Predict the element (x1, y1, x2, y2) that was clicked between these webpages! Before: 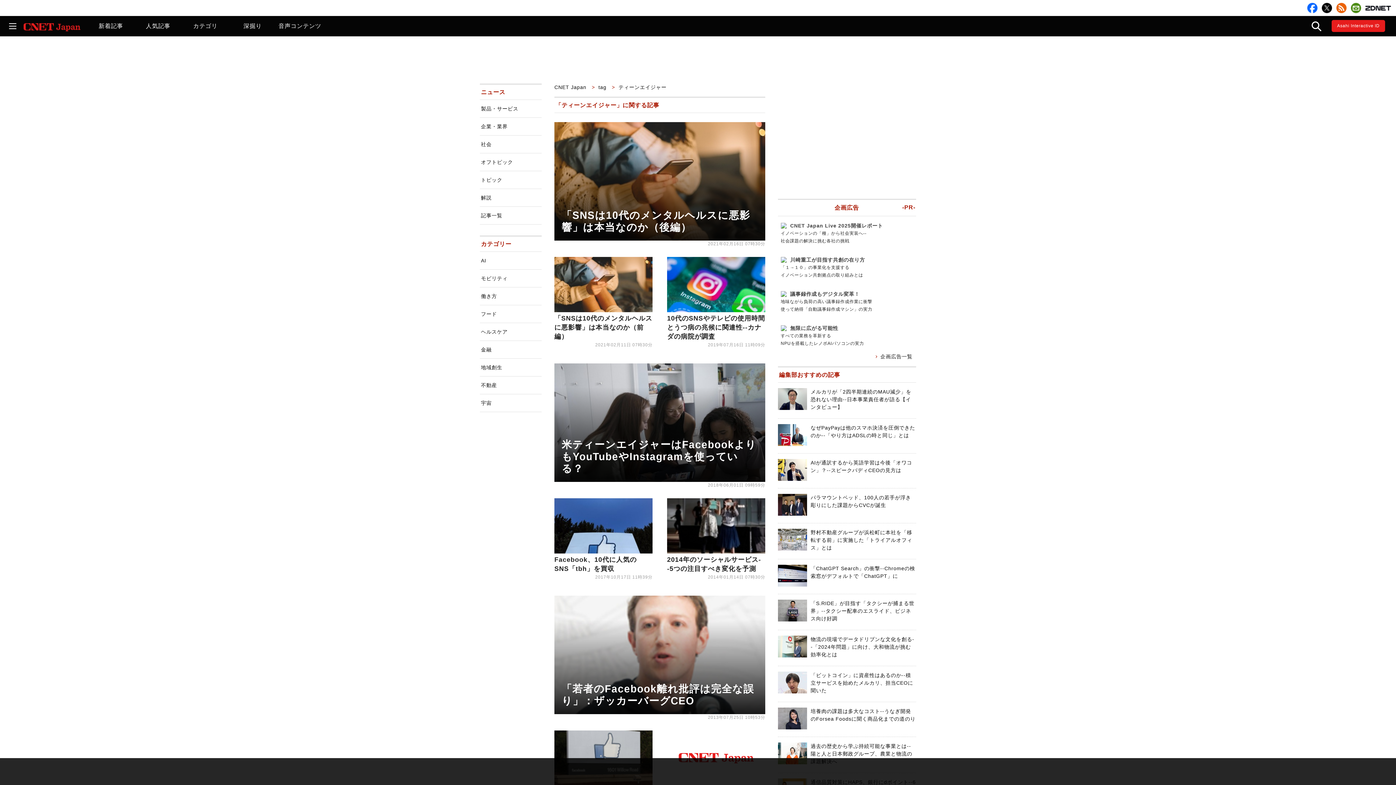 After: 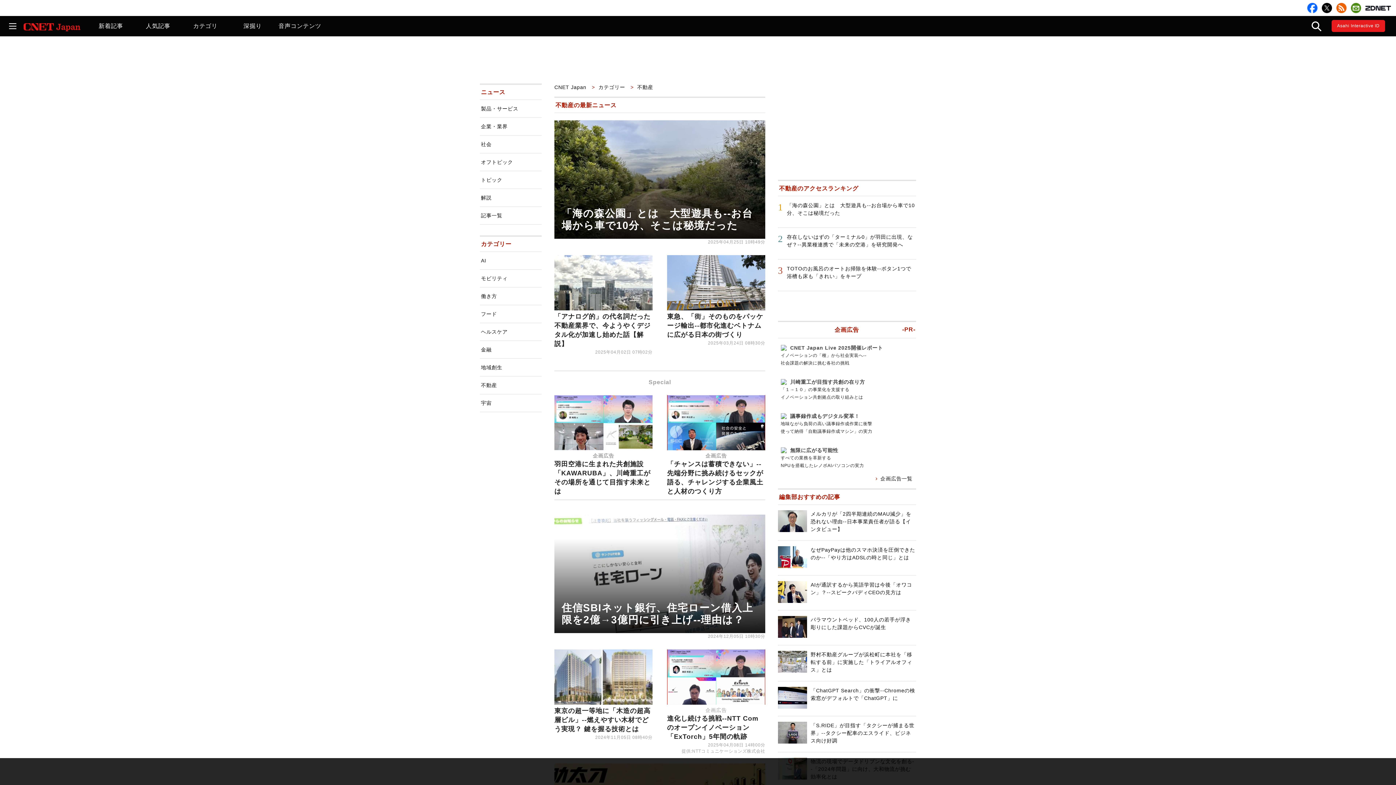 Action: bbox: (480, 376, 541, 394) label: 不動産